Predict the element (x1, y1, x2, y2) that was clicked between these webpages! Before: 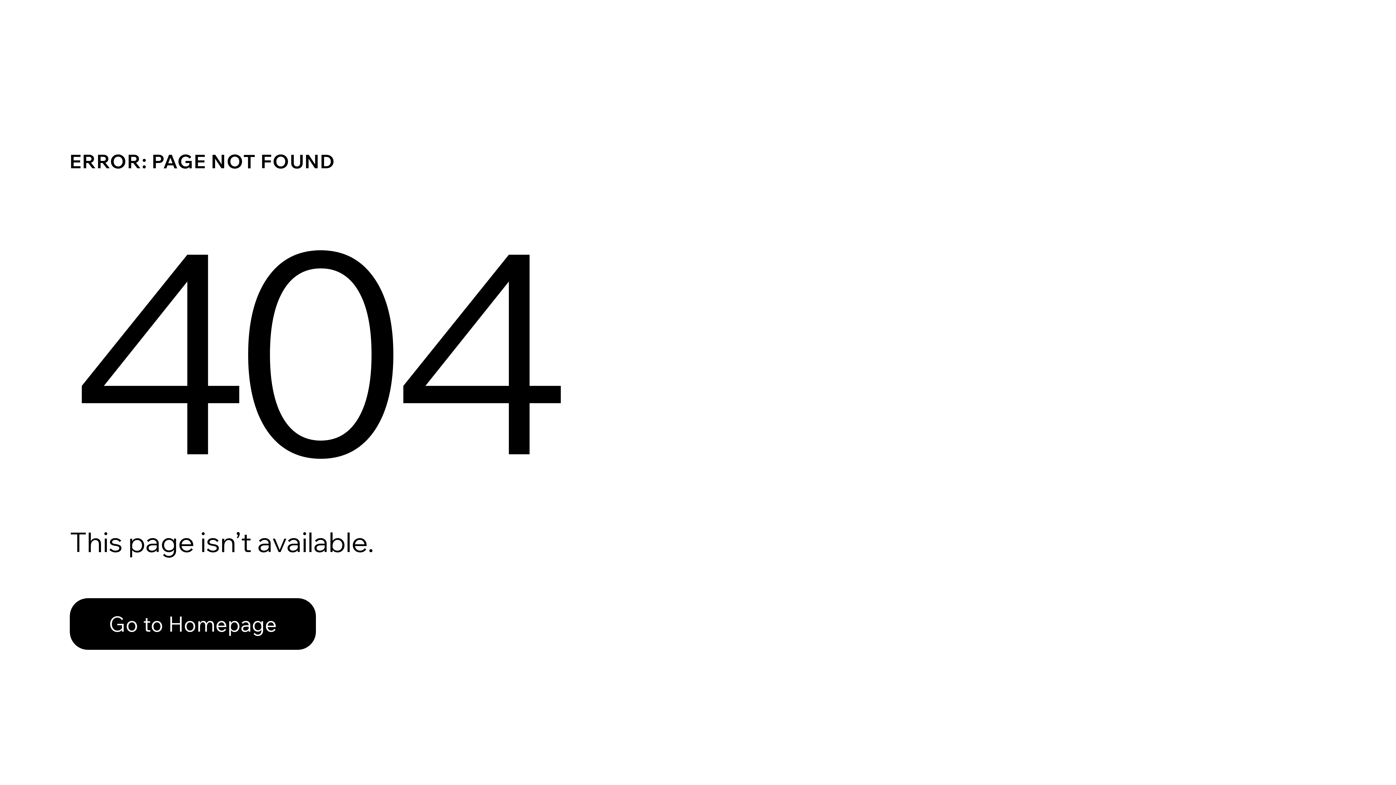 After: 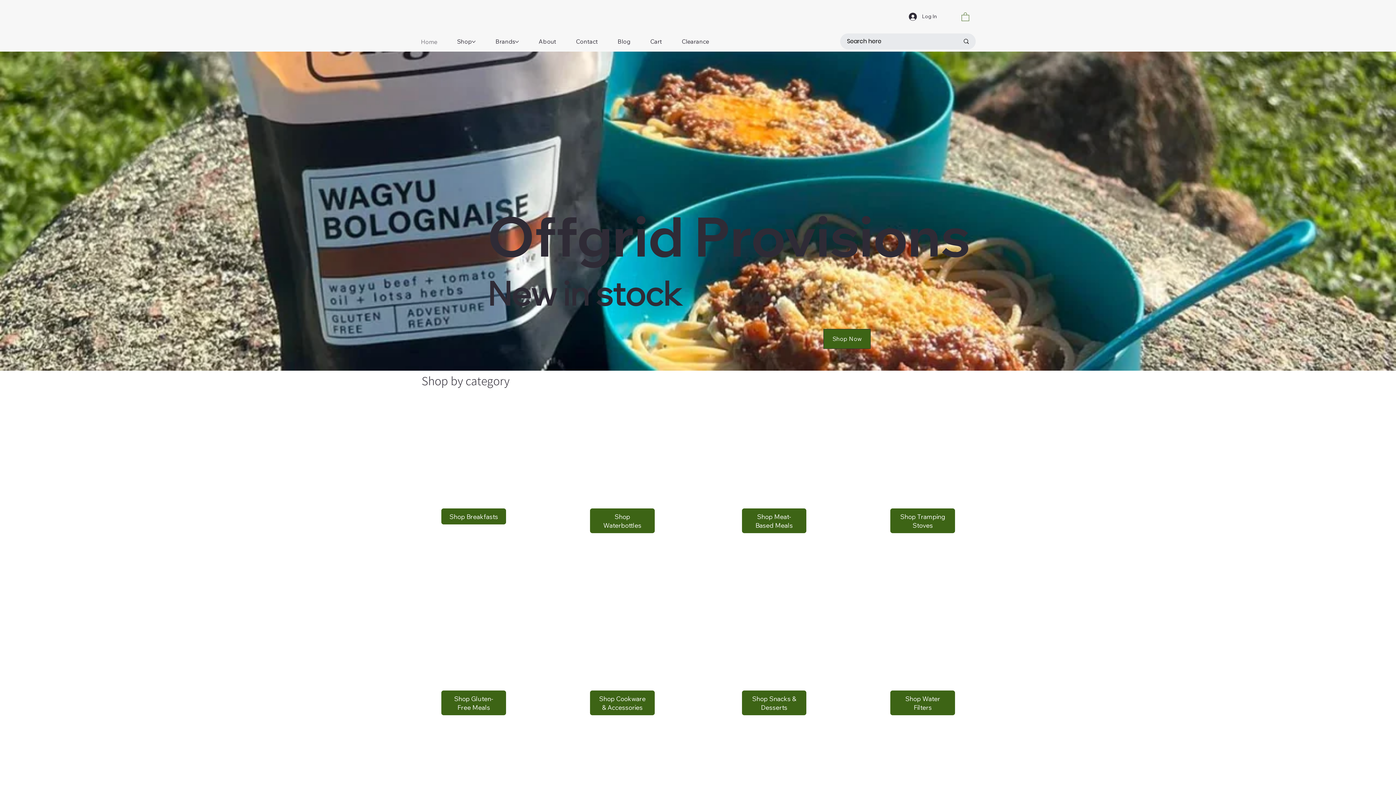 Action: bbox: (69, 598, 316, 650) label: Go to Homepage